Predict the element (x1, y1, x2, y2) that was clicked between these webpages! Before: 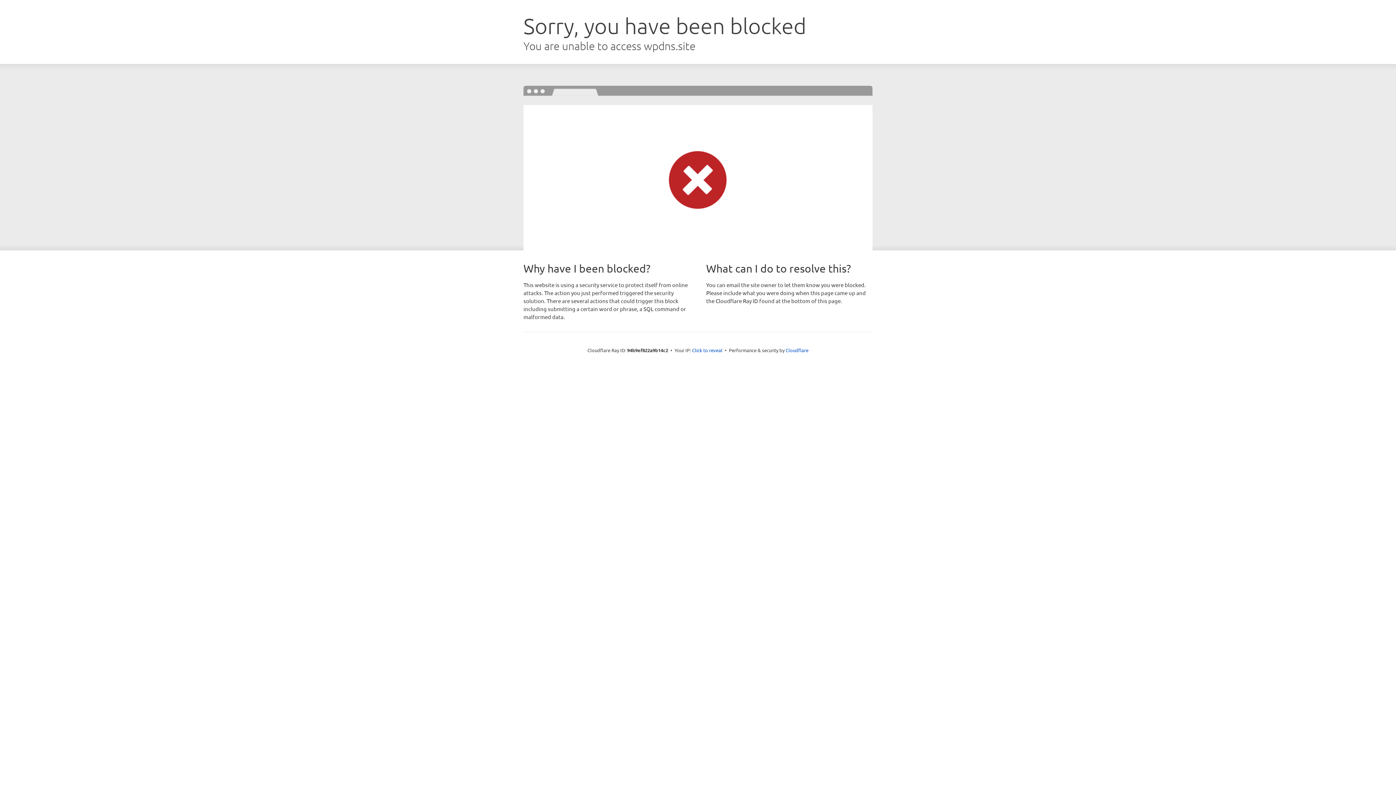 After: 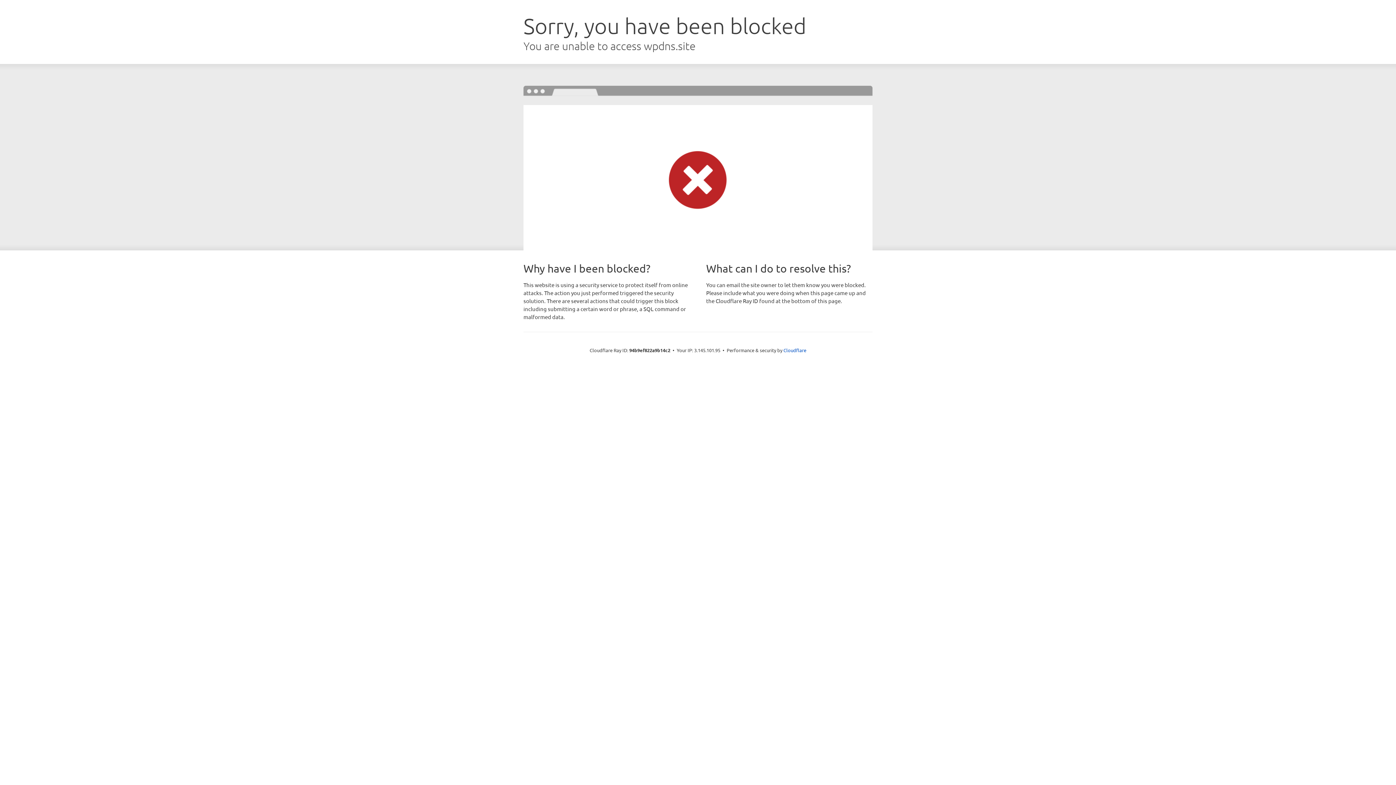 Action: label: Click to reveal bbox: (692, 346, 722, 353)